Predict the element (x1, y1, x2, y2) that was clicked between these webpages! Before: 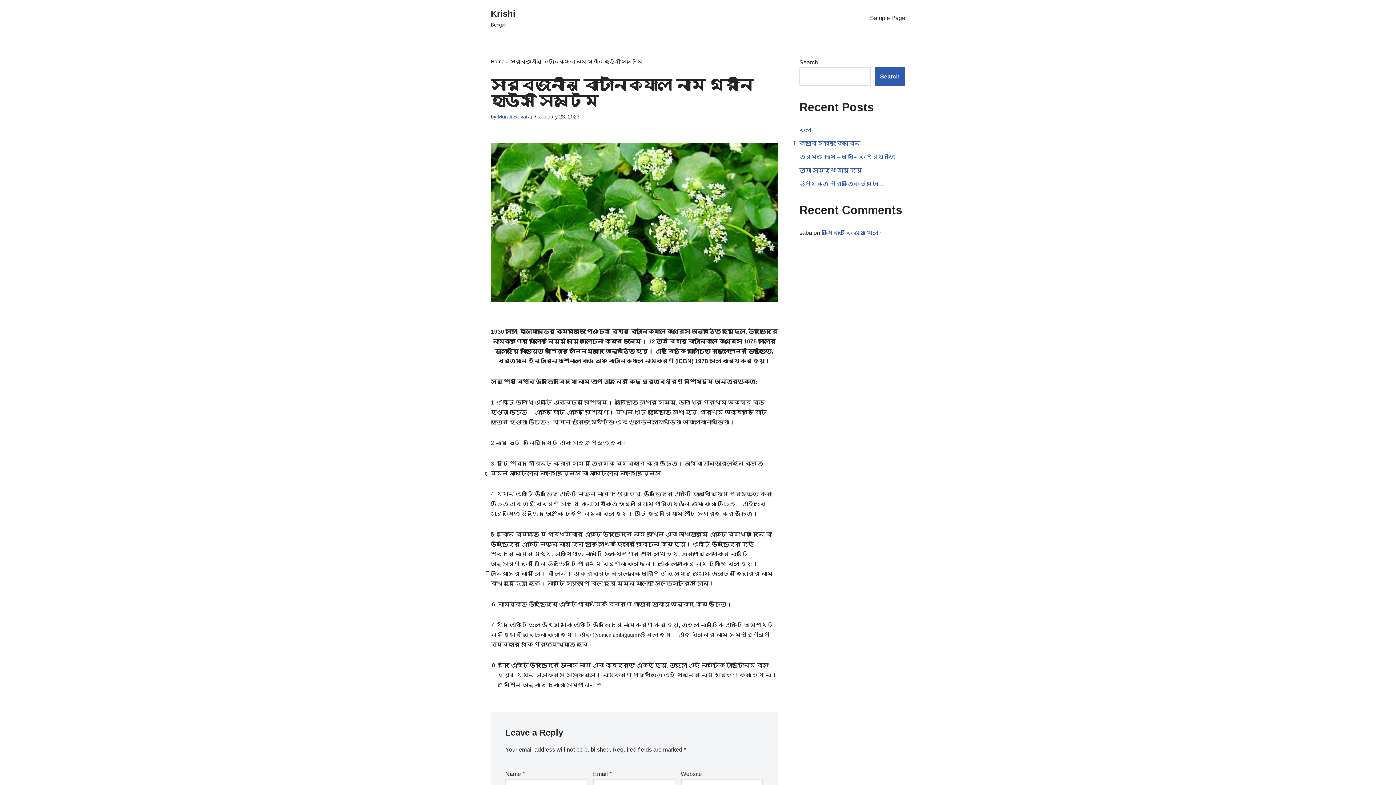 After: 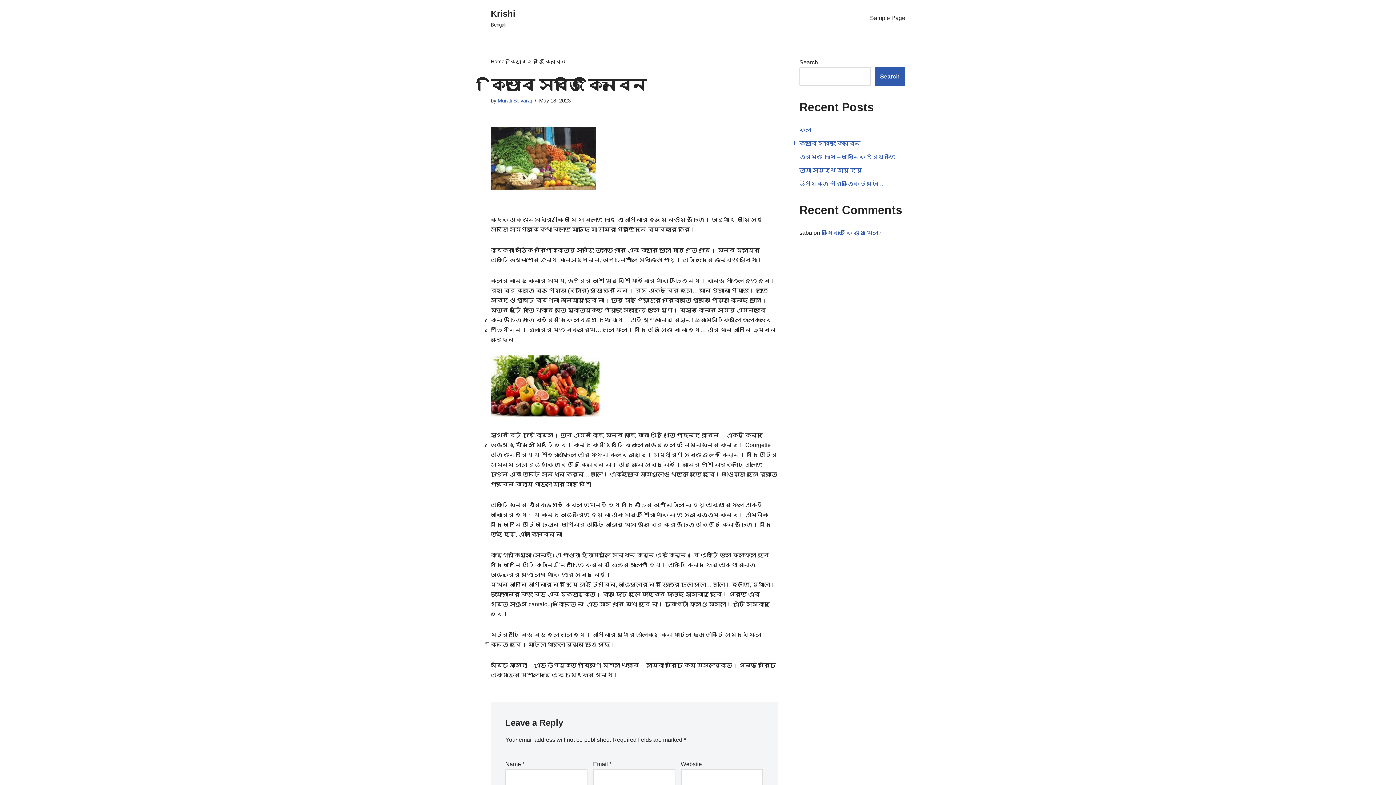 Action: bbox: (799, 140, 860, 146) label: কিভাবে সবজি কিনবেন